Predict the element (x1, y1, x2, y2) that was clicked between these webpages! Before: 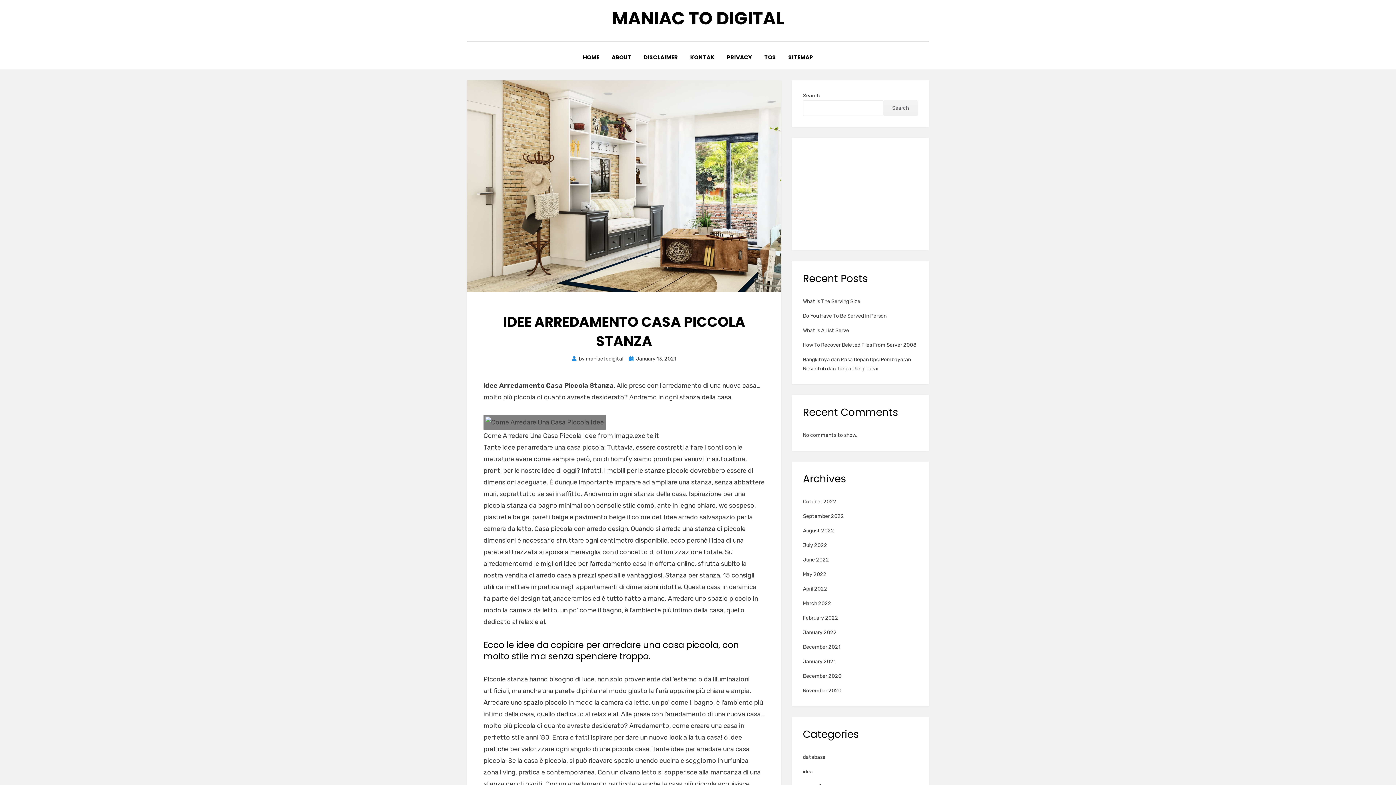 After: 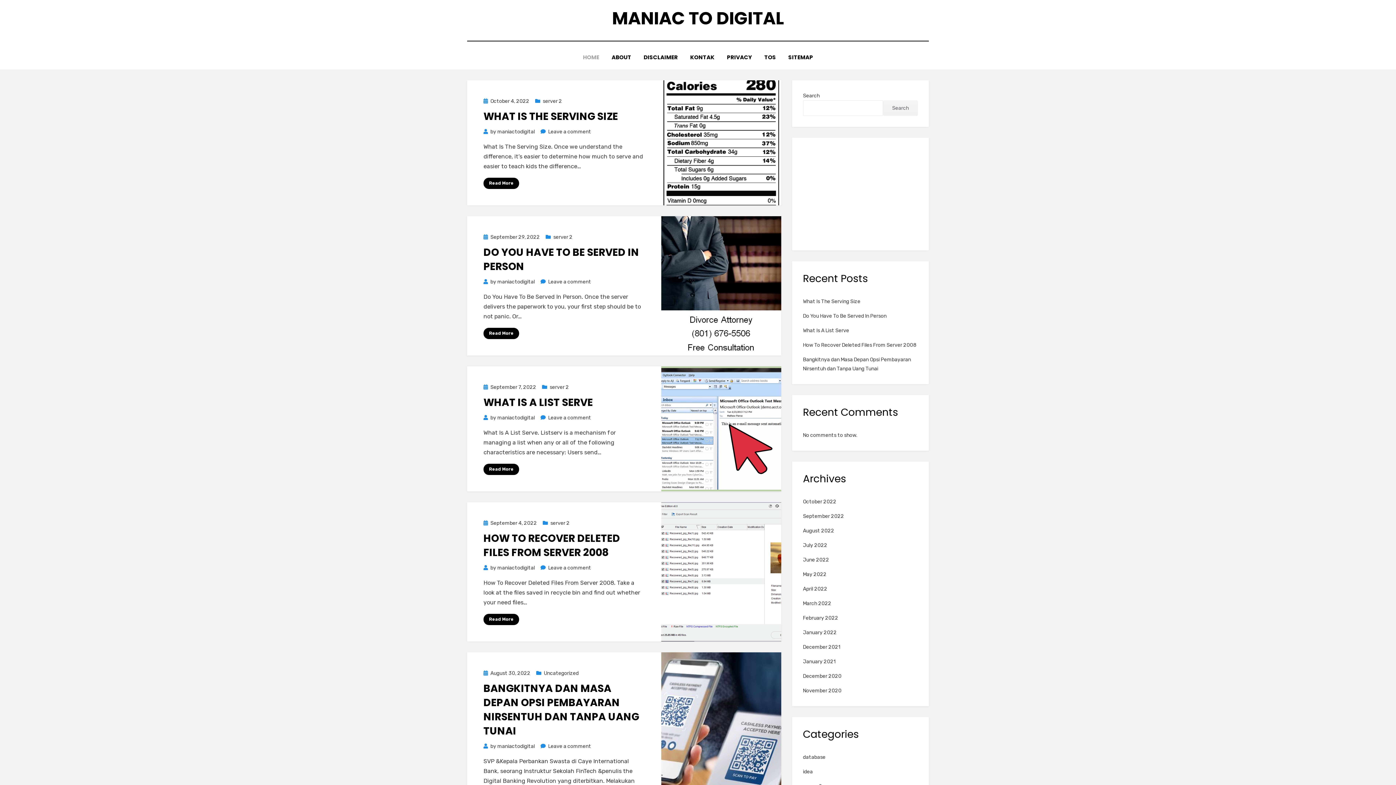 Action: label: February 2022 bbox: (803, 615, 838, 621)